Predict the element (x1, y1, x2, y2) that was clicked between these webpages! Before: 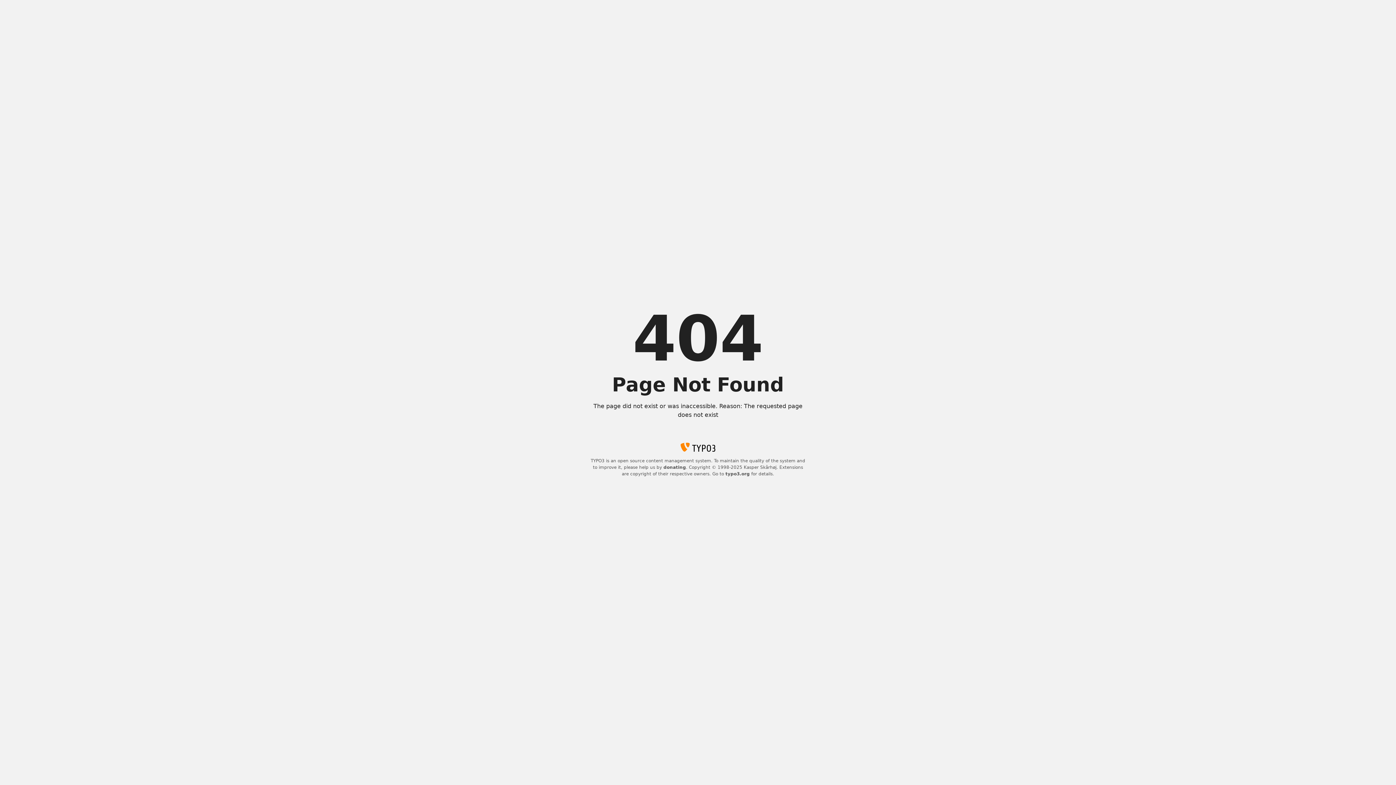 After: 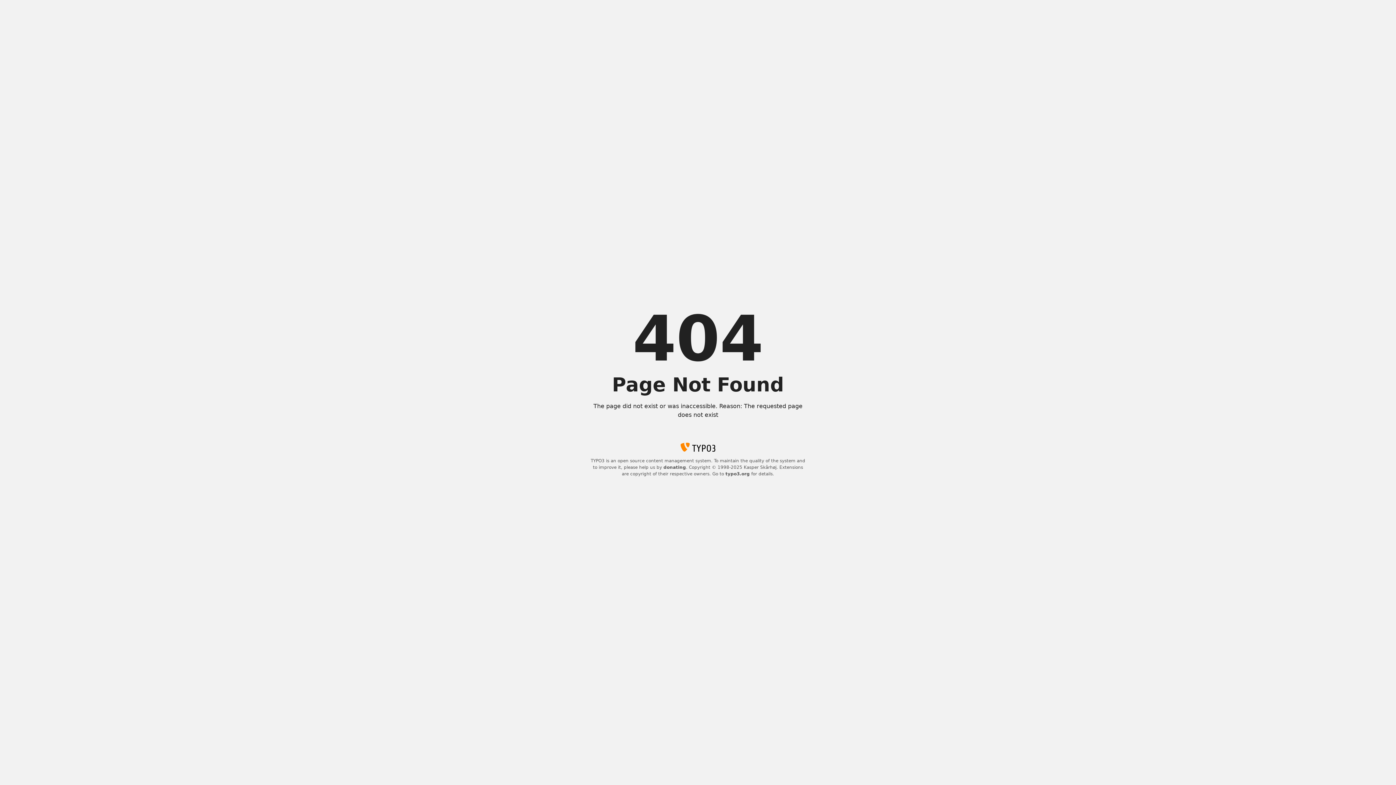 Action: label: typo3.org bbox: (725, 471, 750, 476)